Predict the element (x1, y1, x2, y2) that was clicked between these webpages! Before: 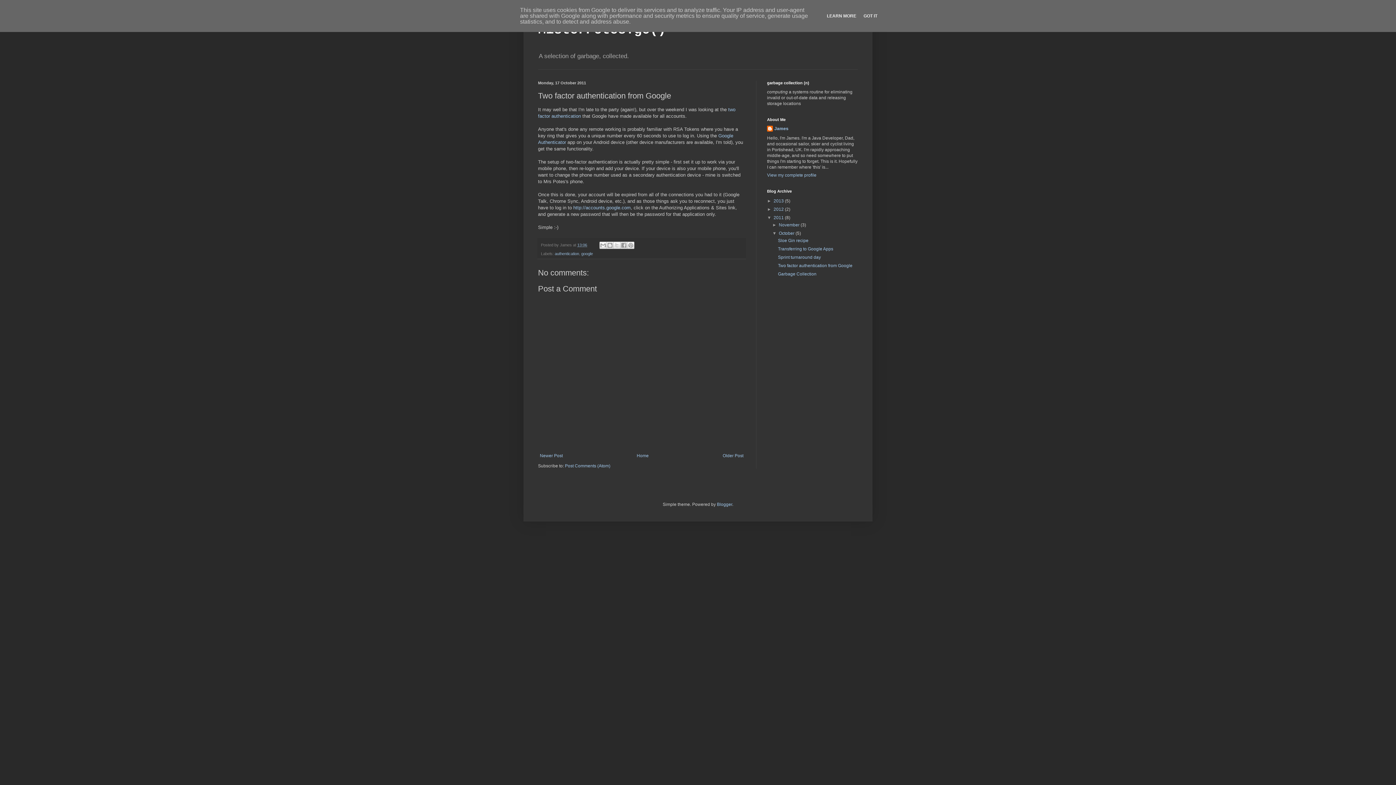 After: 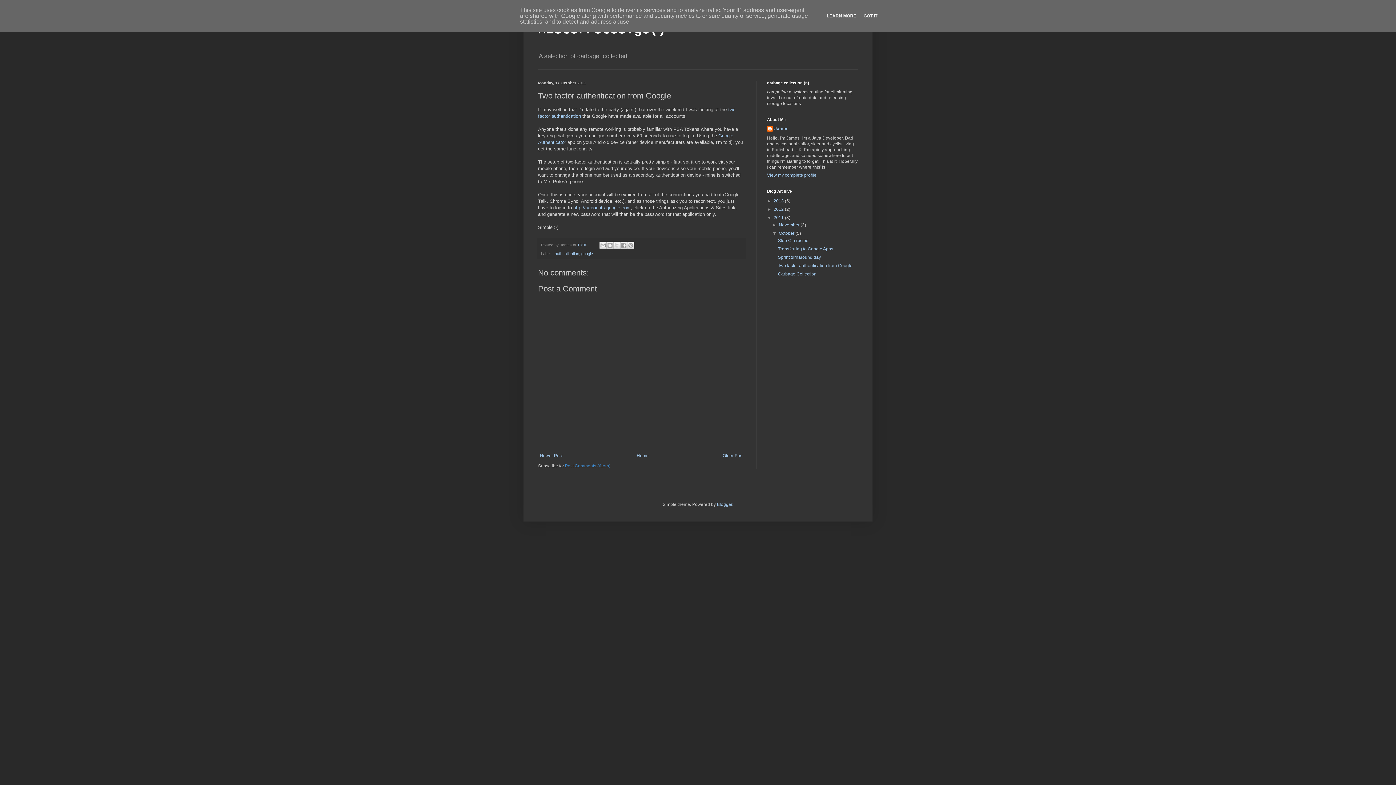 Action: bbox: (565, 463, 610, 468) label: Post Comments (Atom)